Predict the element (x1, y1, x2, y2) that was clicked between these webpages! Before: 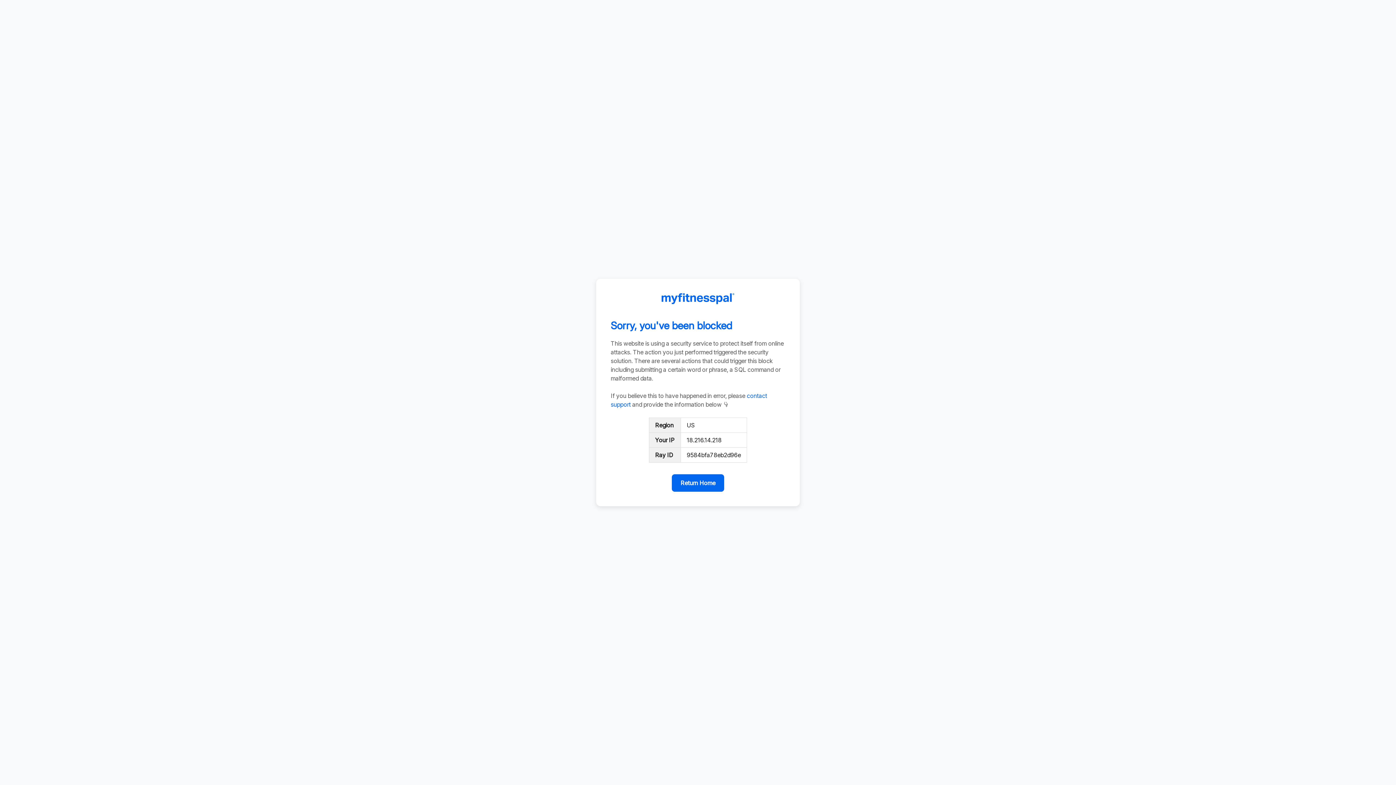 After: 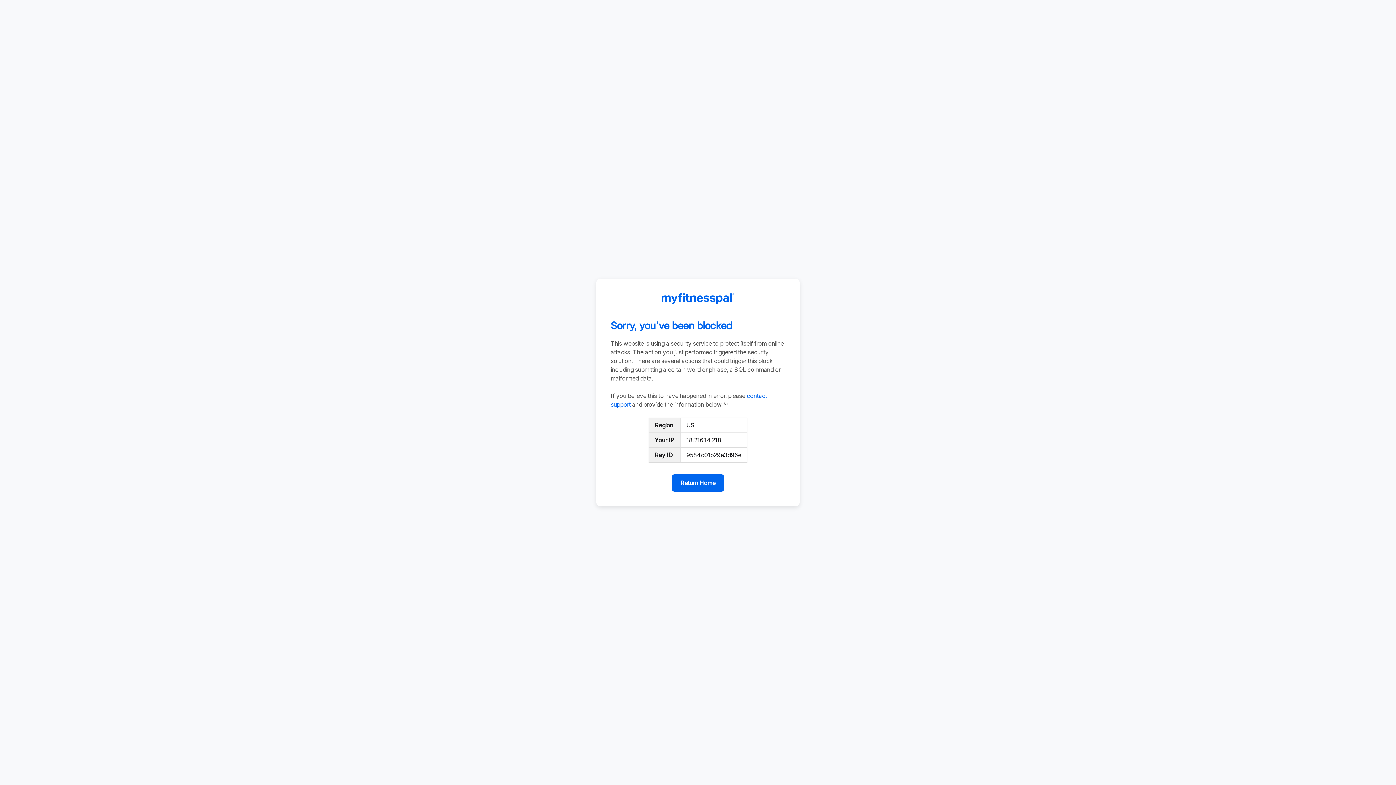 Action: label: Return Home bbox: (672, 474, 724, 492)